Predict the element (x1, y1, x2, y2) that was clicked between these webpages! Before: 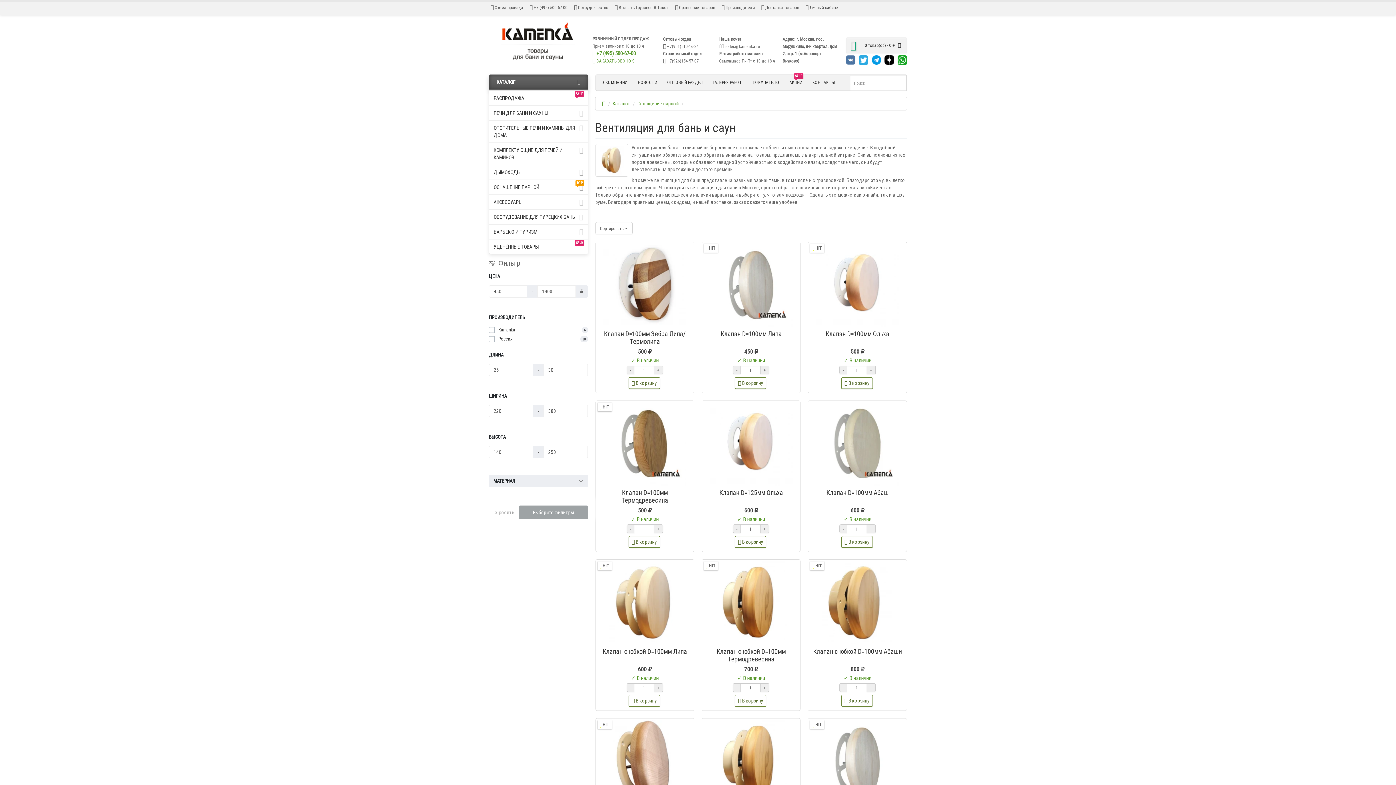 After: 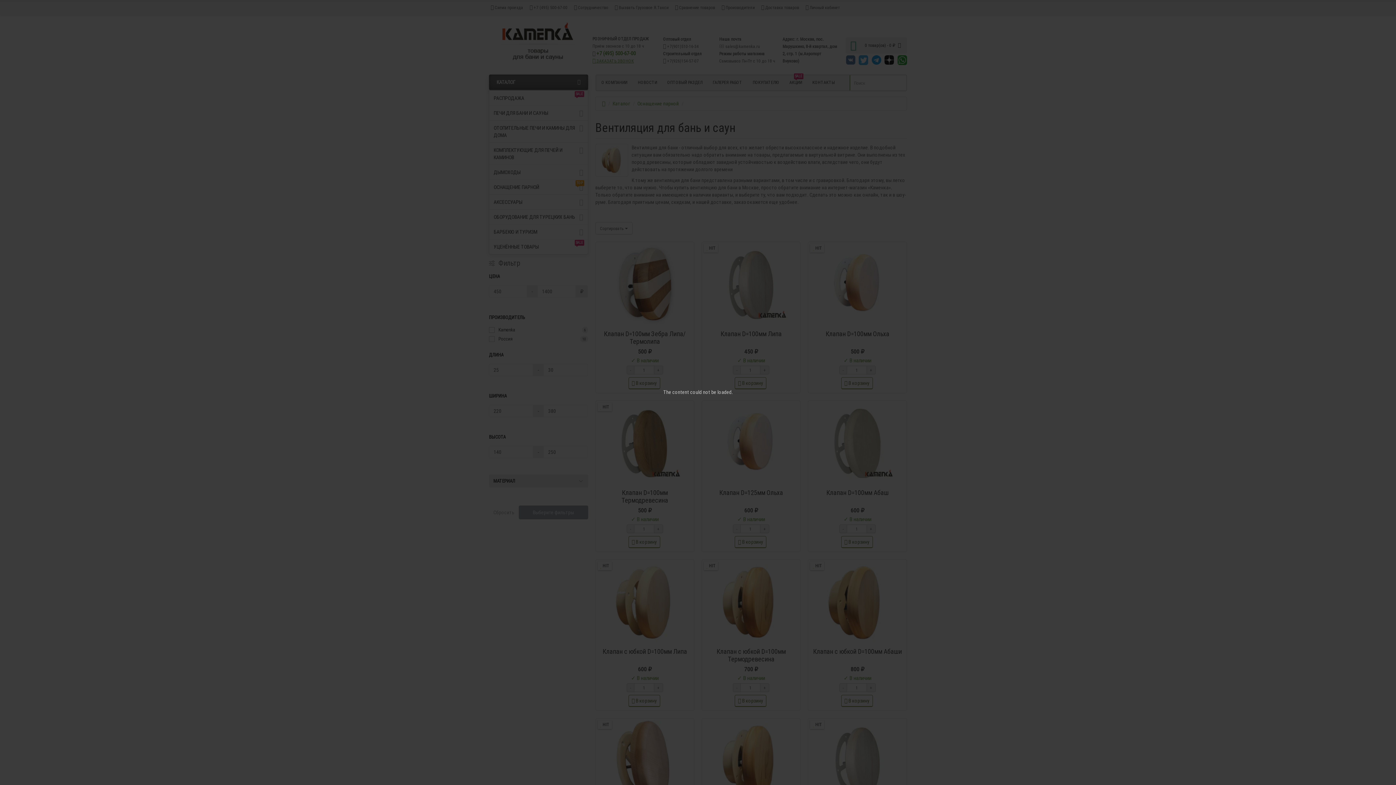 Action: label:  ЗАКАЗАТЬ ЗВОНОК bbox: (592, 58, 634, 63)